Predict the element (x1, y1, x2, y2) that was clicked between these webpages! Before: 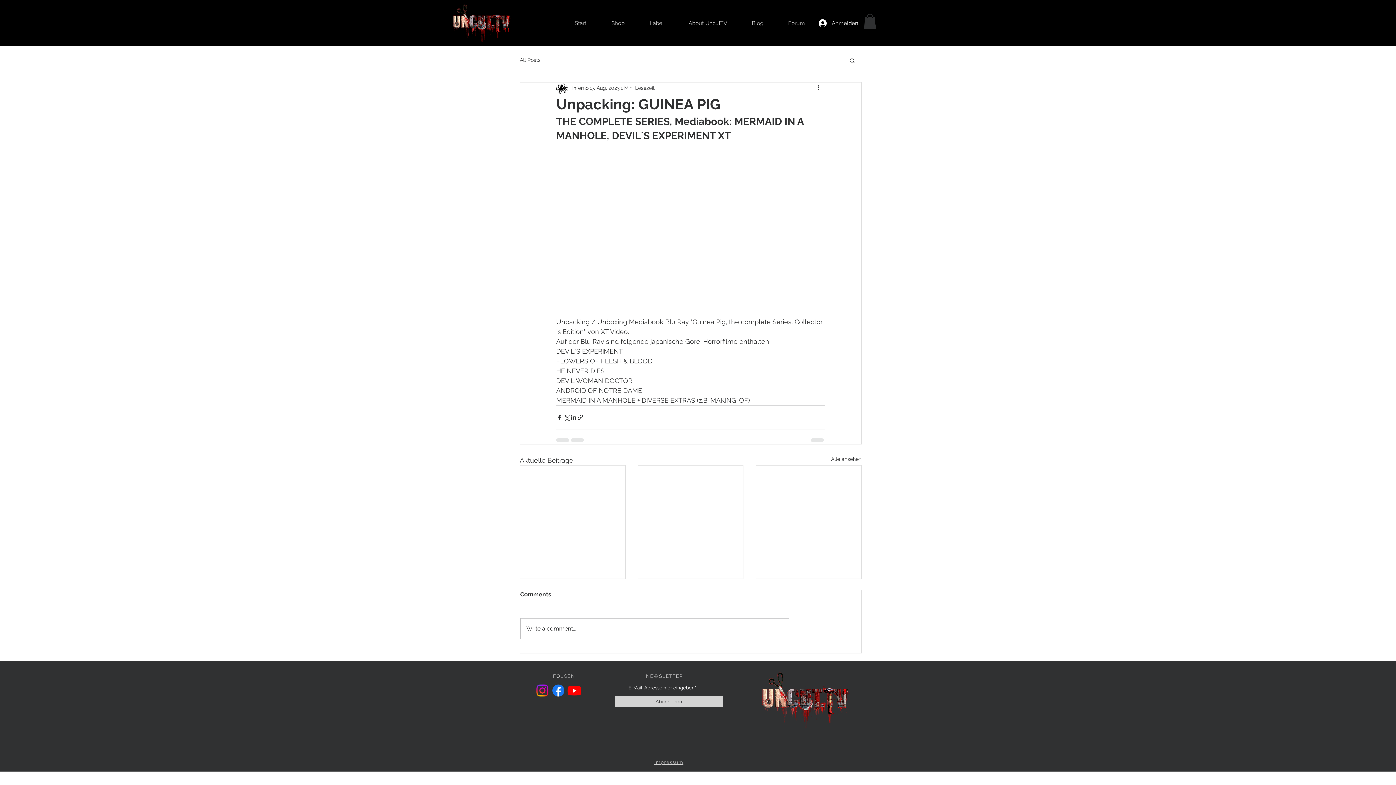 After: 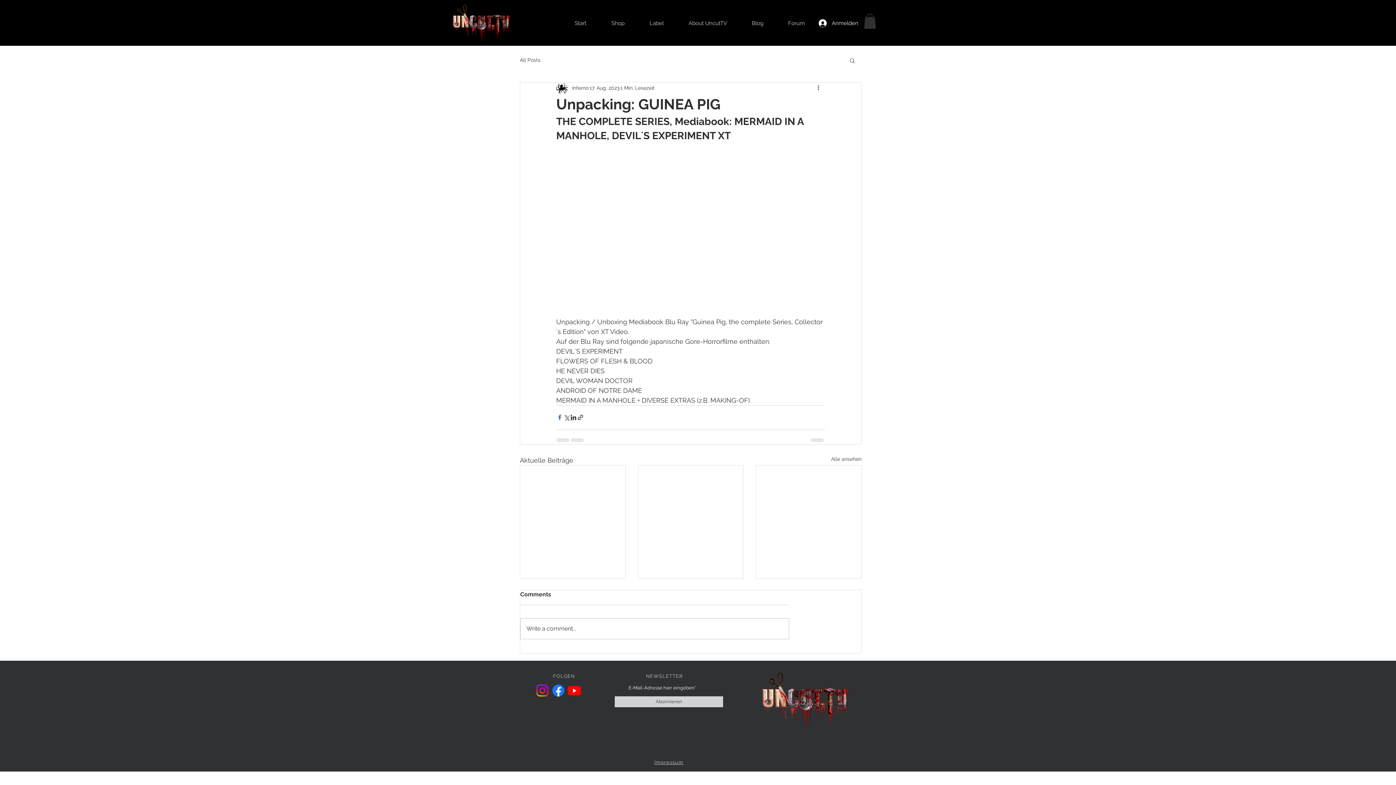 Action: label: Über Facebook teilen bbox: (556, 414, 563, 421)